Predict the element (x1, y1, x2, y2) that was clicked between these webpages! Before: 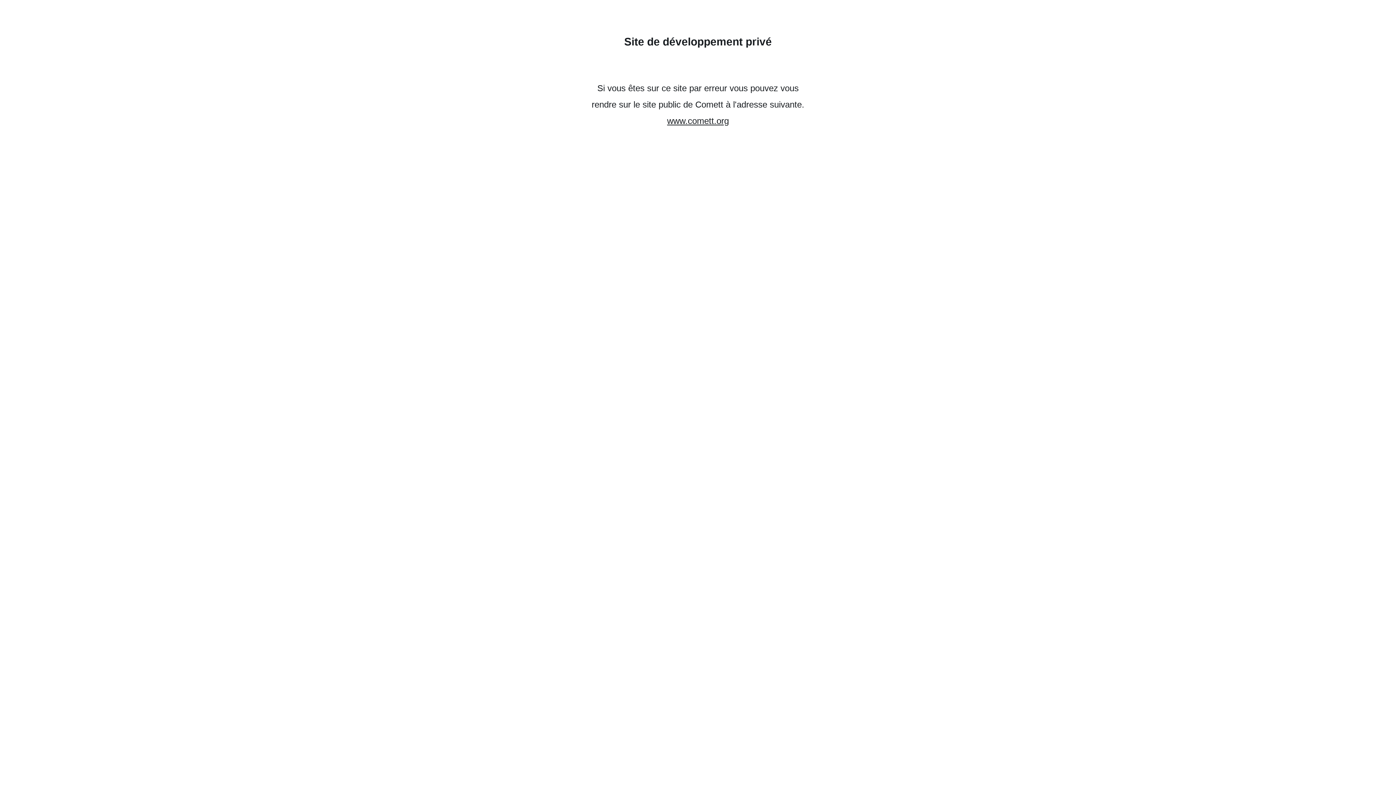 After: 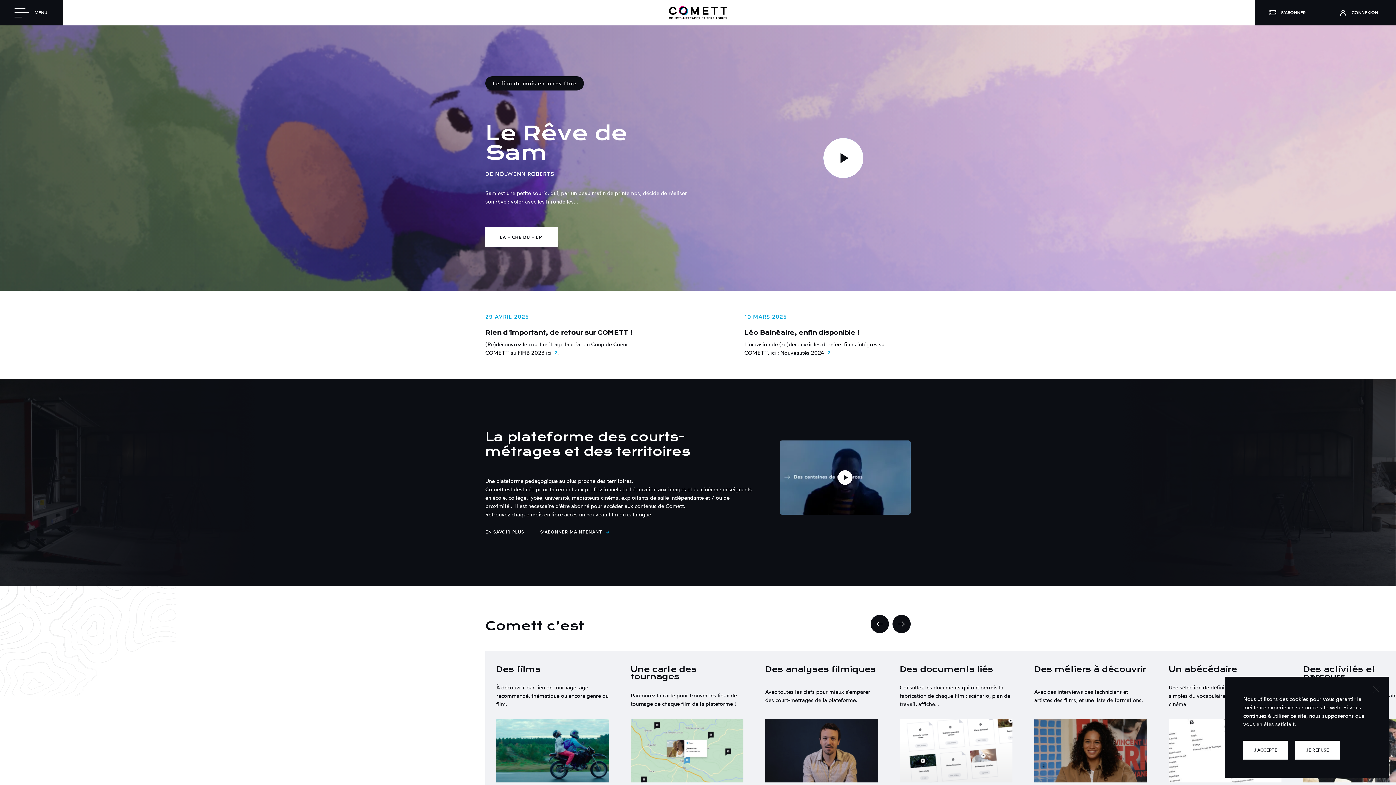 Action: label: www.comett.org bbox: (667, 116, 729, 125)